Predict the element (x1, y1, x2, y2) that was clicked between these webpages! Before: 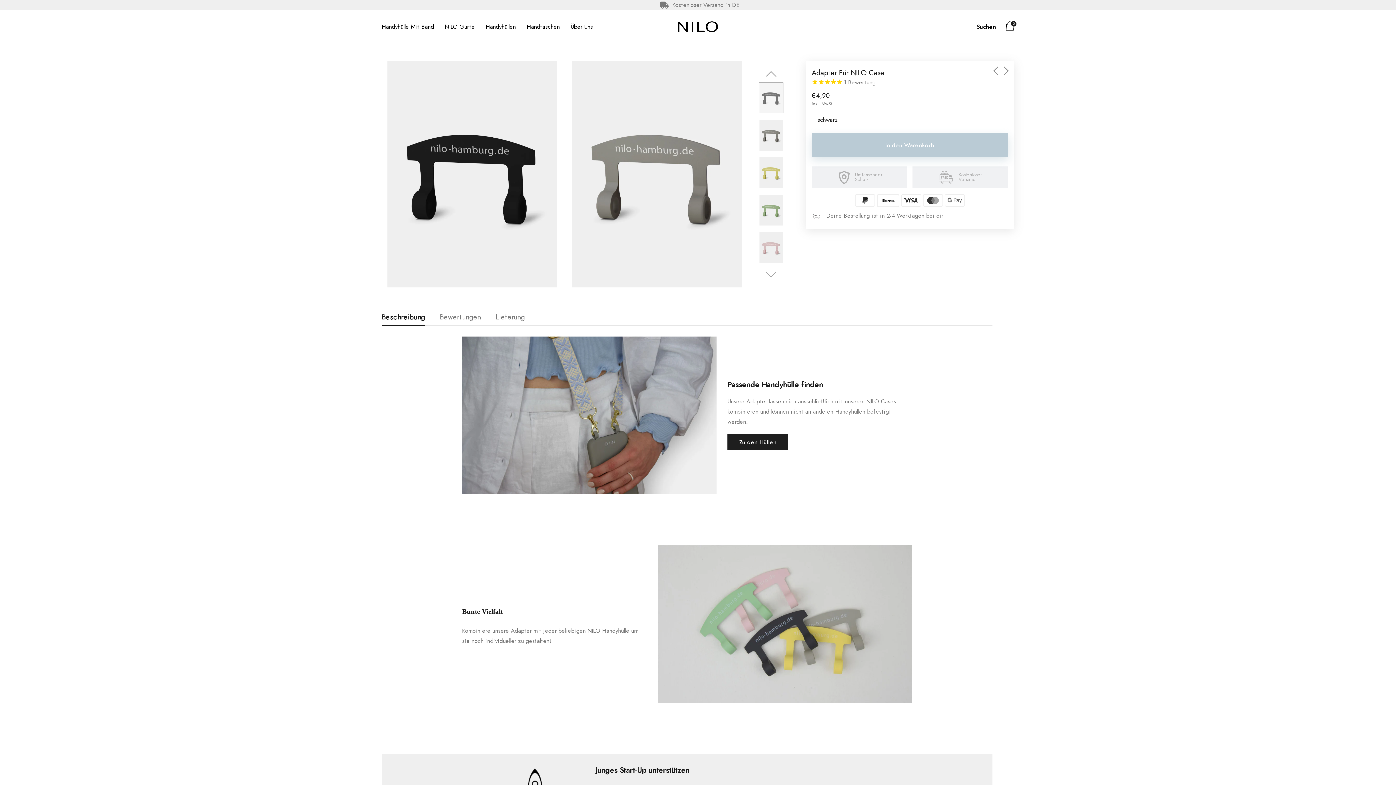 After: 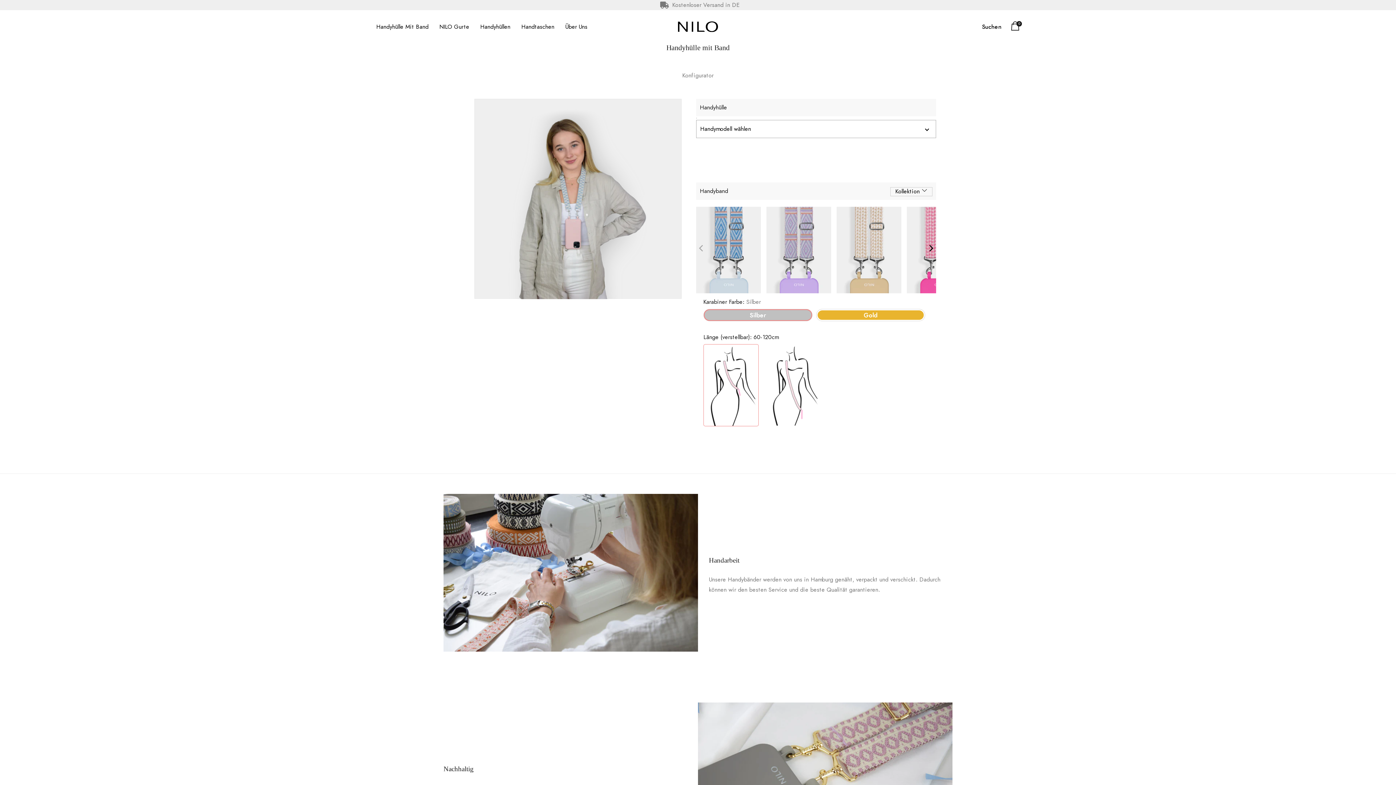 Action: bbox: (381, 24, 434, 29) label: link